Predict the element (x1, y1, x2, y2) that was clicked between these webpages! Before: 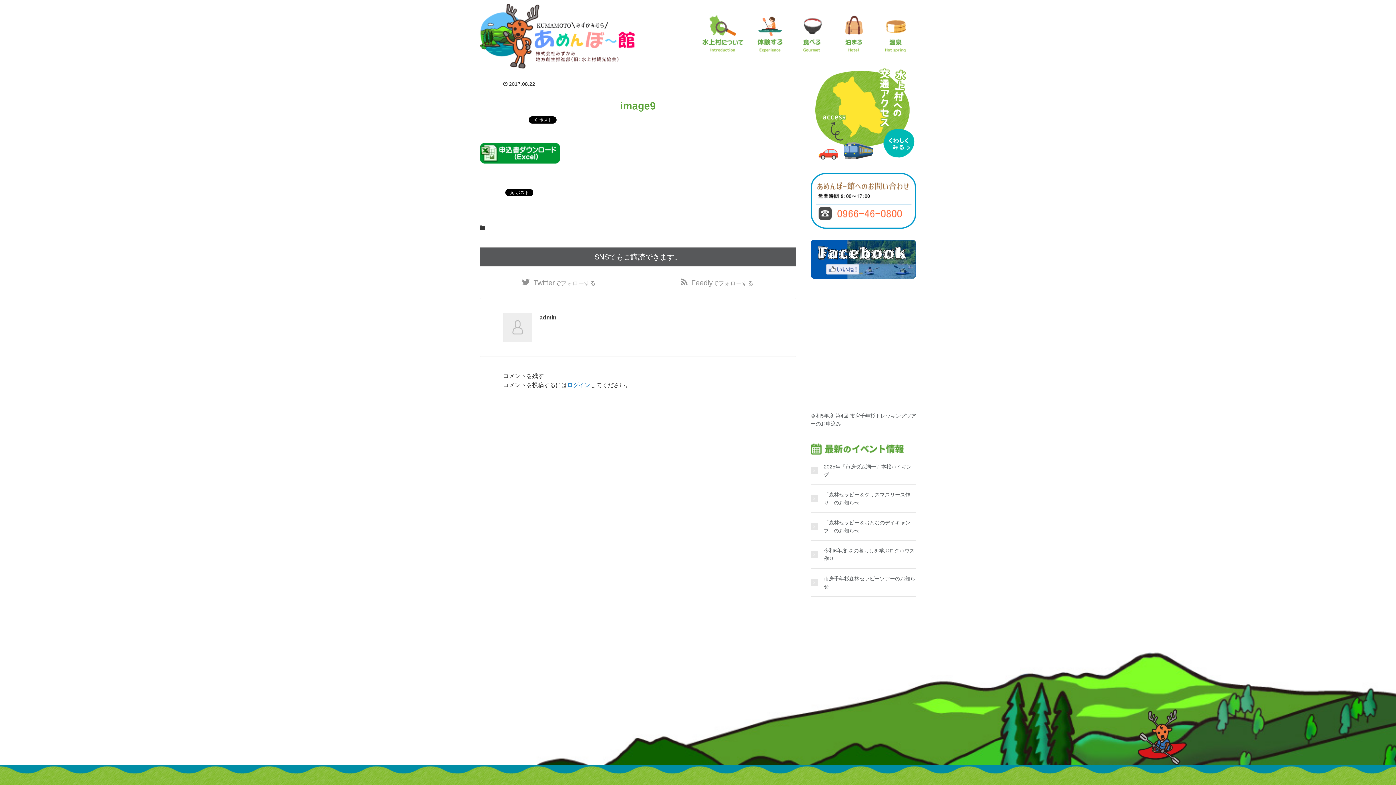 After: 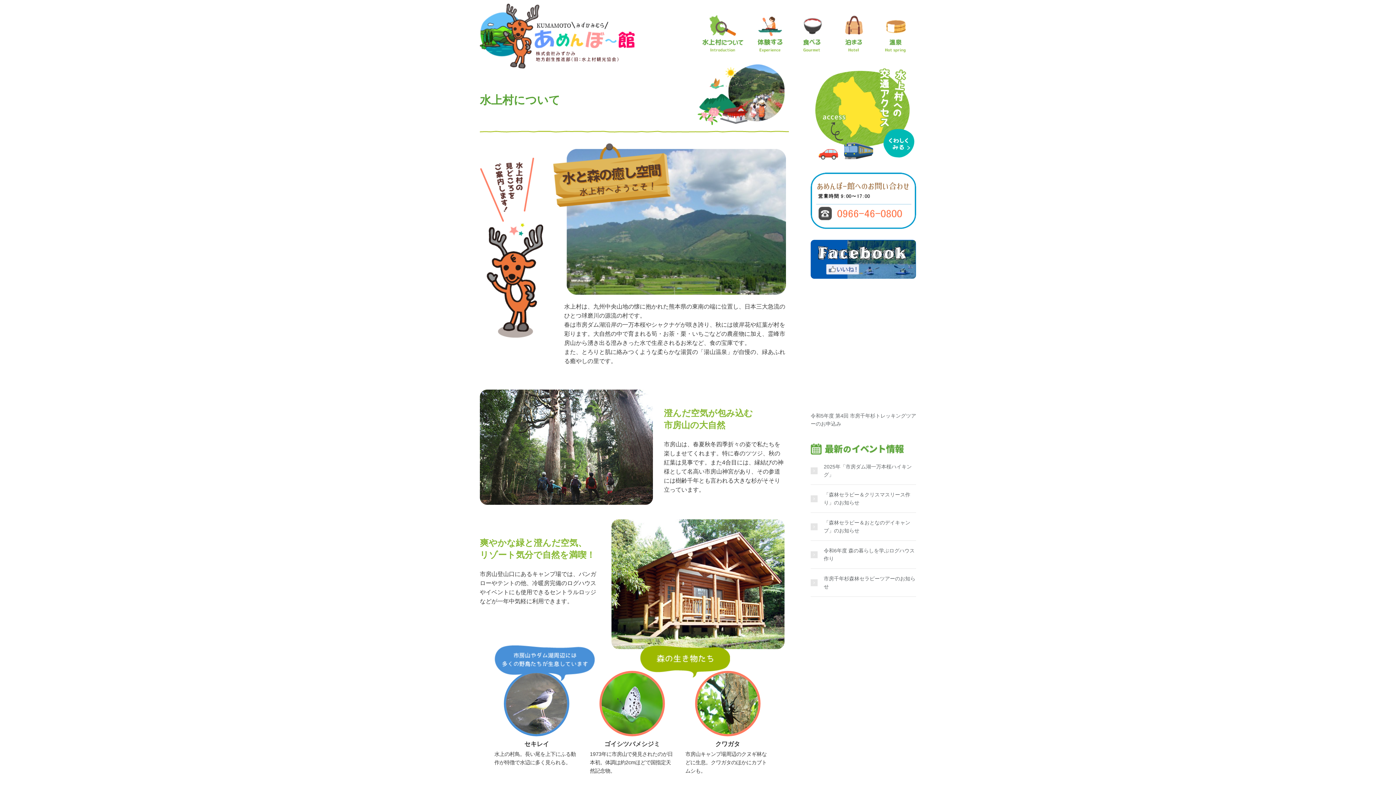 Action: bbox: (701, 13, 743, 56)